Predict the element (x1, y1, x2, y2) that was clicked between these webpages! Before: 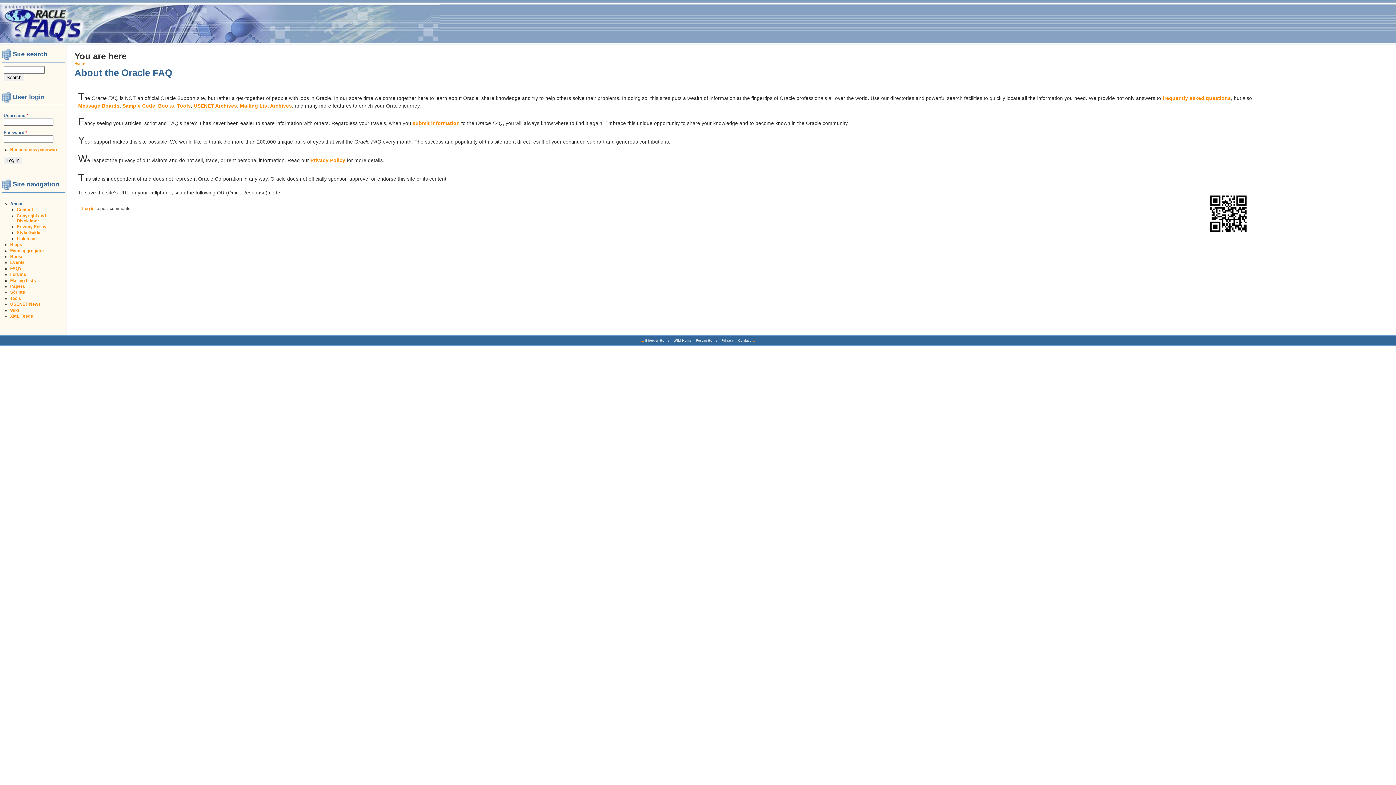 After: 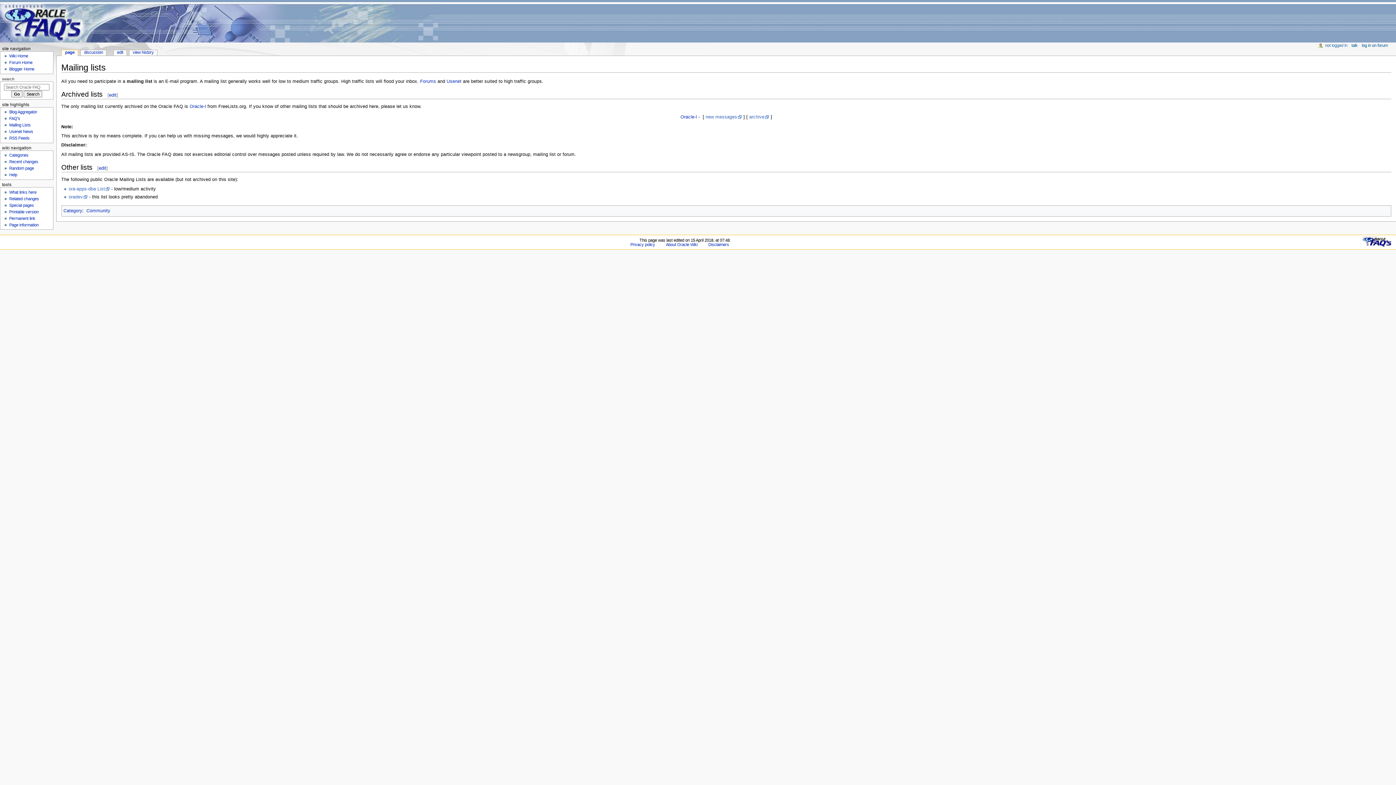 Action: label: Mailing Lists bbox: (10, 278, 36, 283)